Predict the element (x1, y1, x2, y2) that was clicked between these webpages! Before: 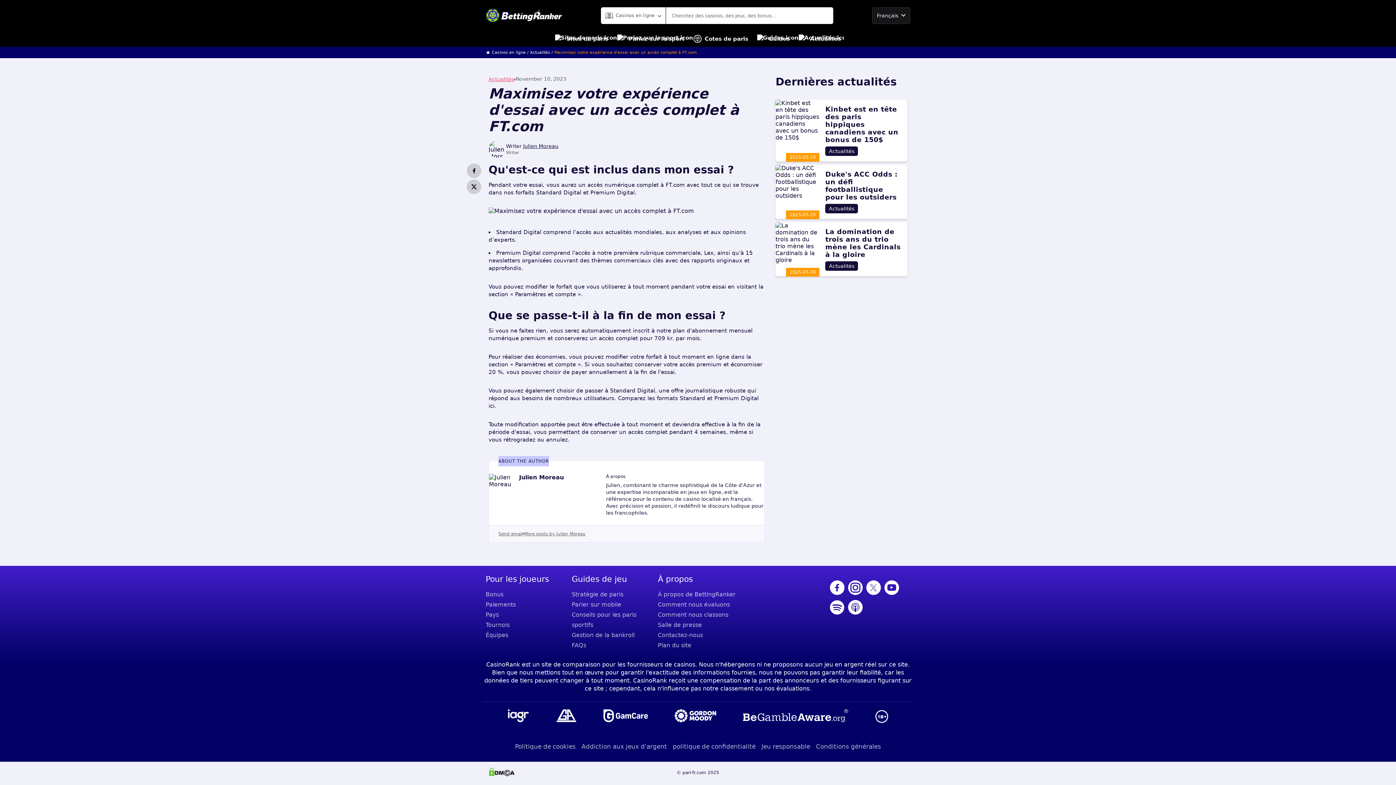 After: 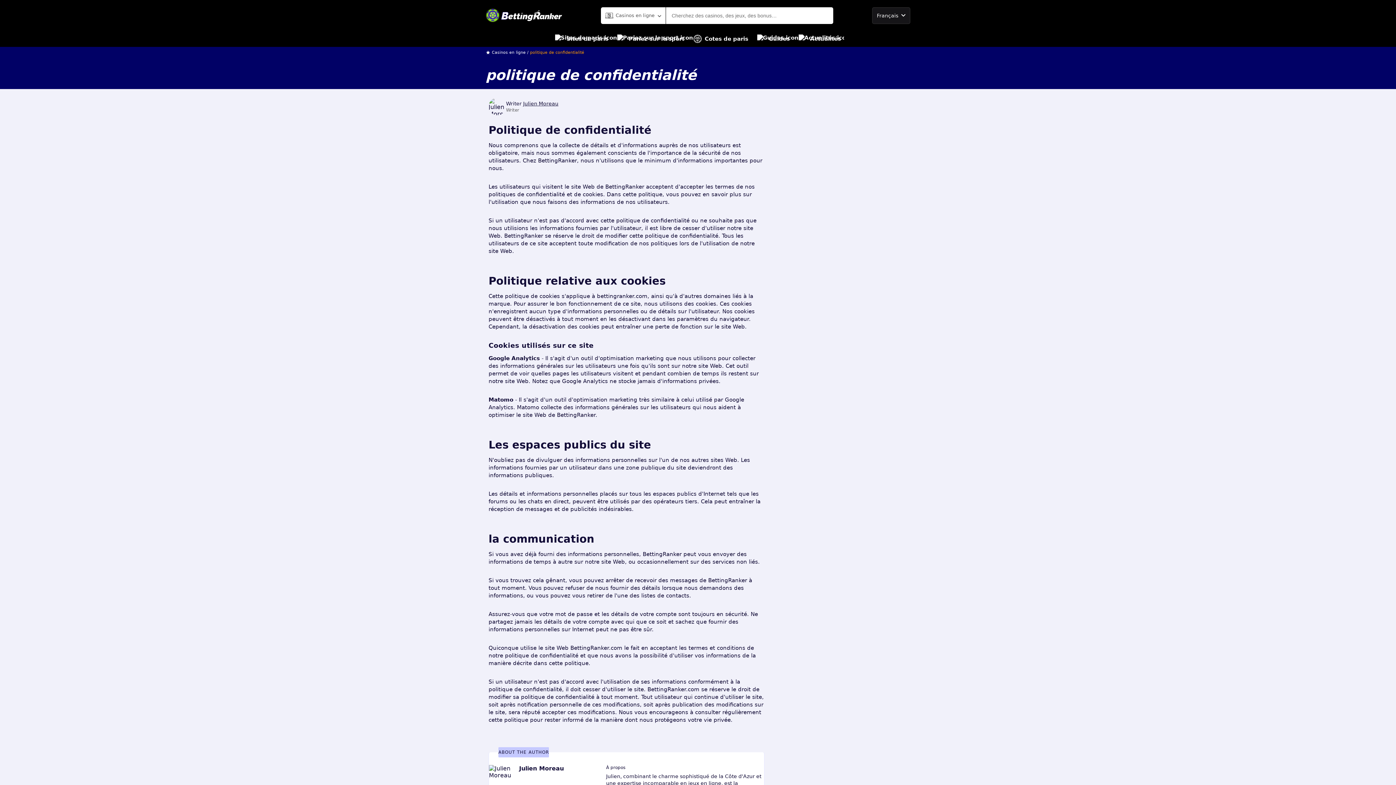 Action: label: politique de confidentialité bbox: (672, 740, 755, 753)